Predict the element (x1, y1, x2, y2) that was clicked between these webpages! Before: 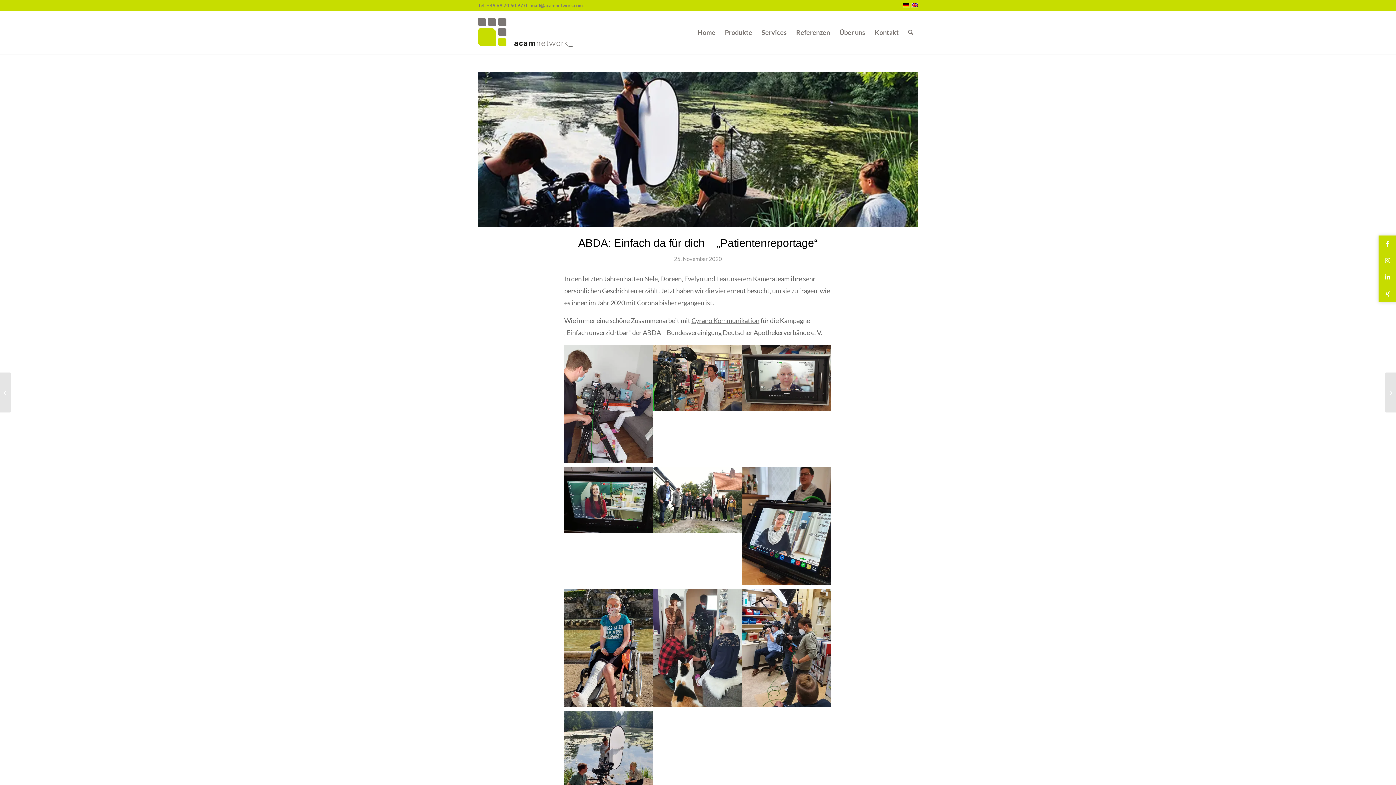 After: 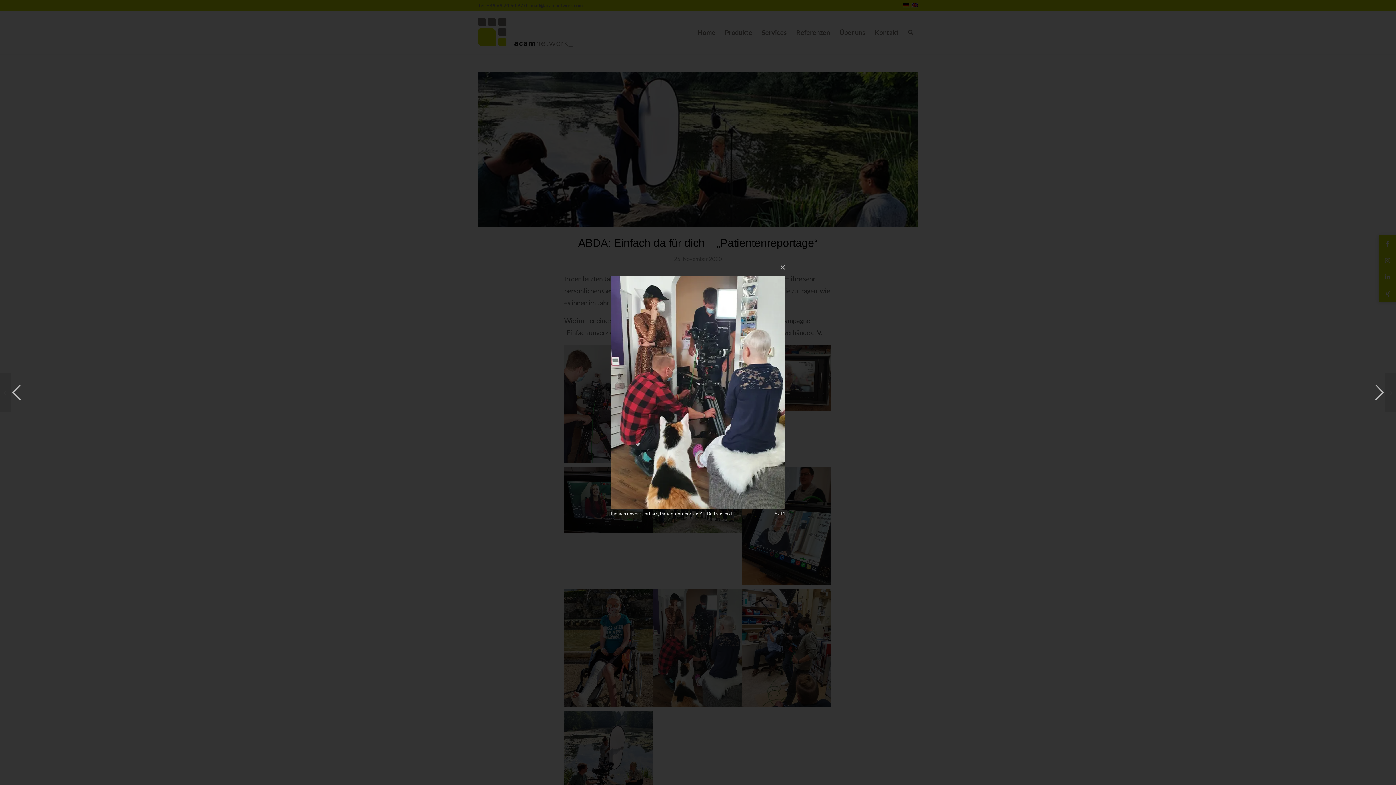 Action: bbox: (653, 589, 741, 707)